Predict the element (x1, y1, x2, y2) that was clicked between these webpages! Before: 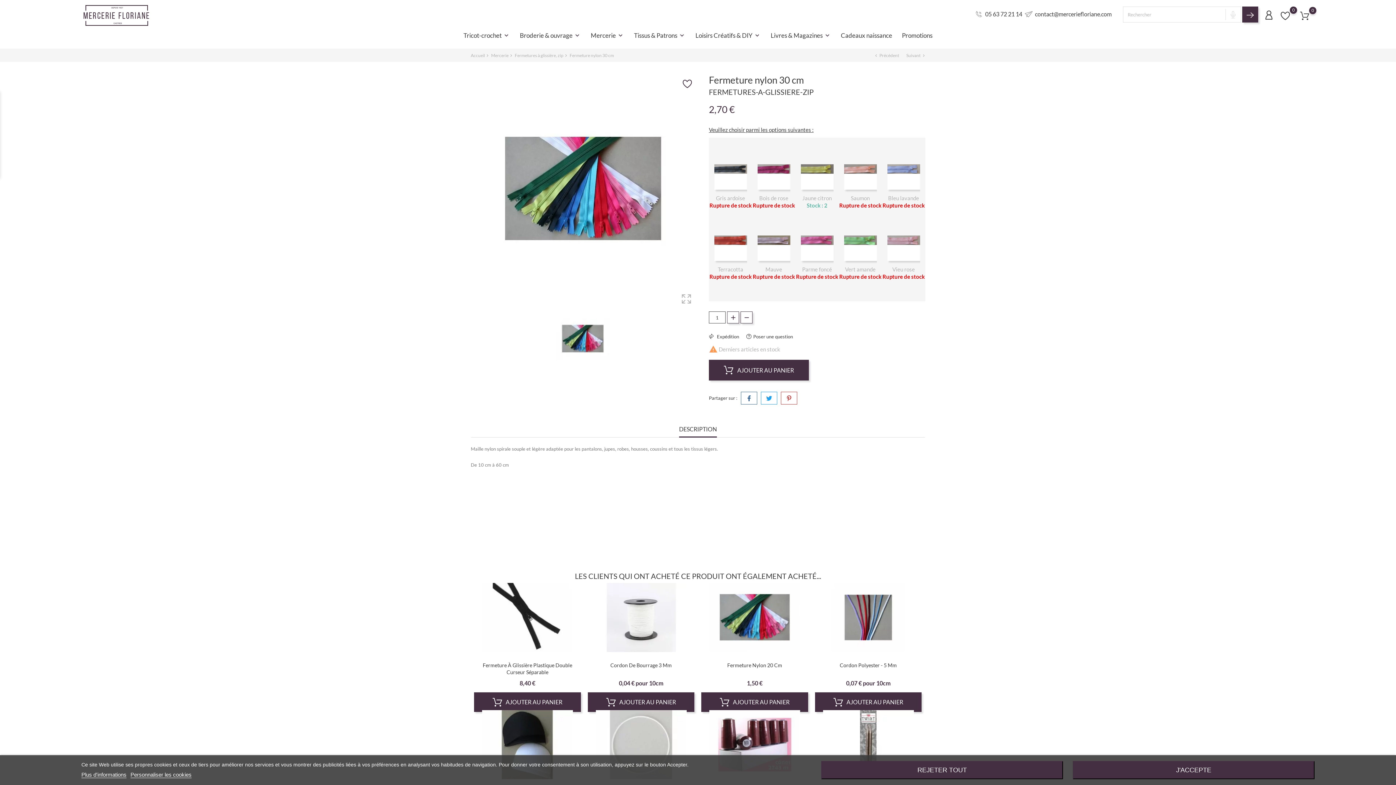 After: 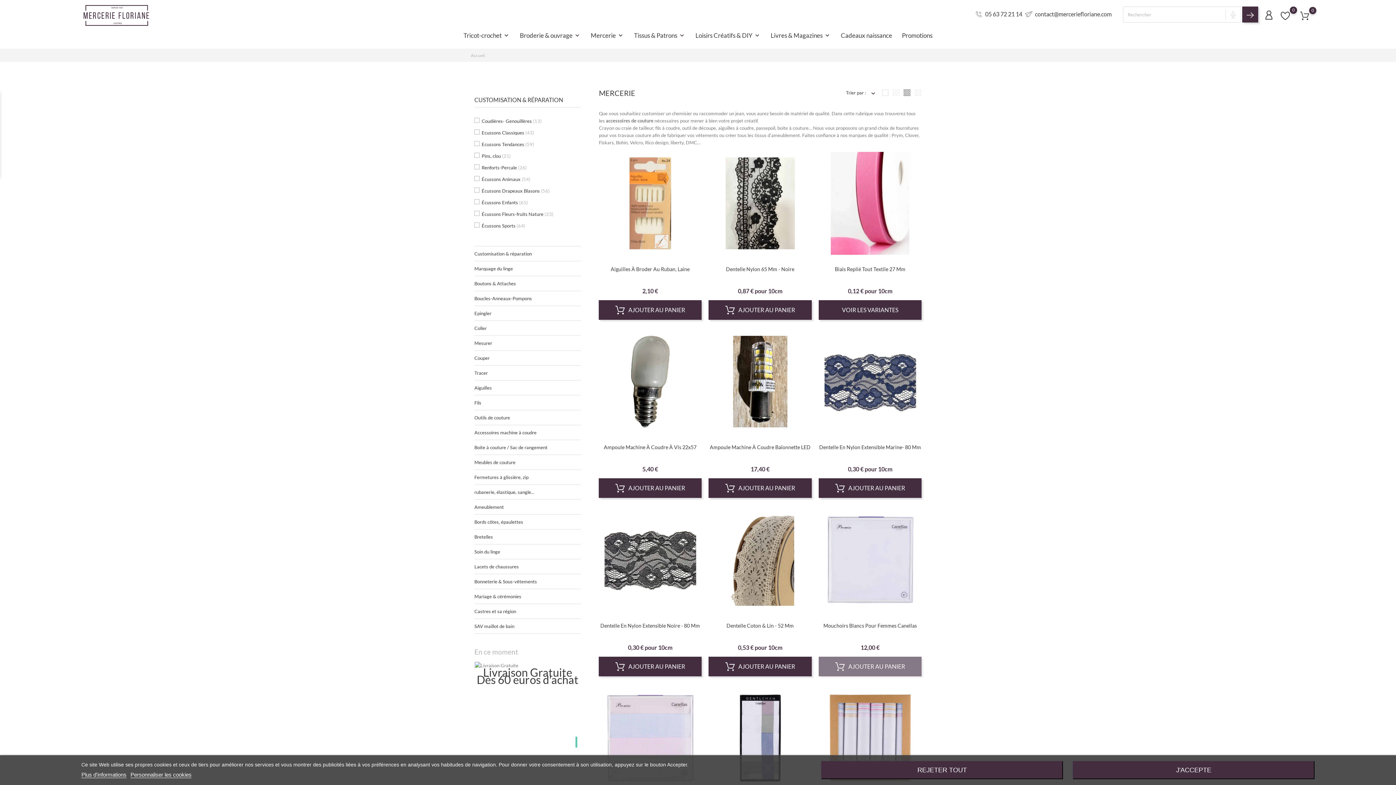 Action: label: Mercerie bbox: (491, 52, 508, 59)